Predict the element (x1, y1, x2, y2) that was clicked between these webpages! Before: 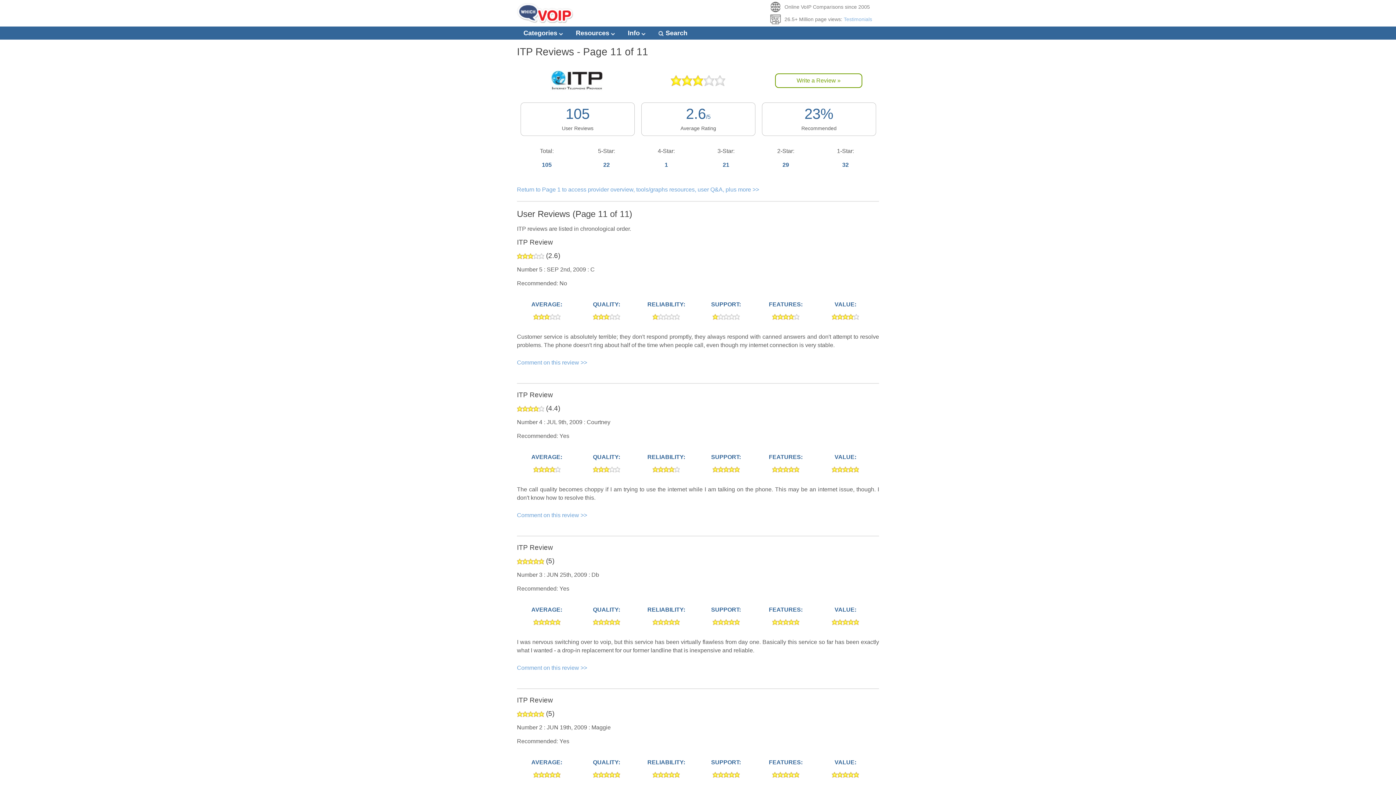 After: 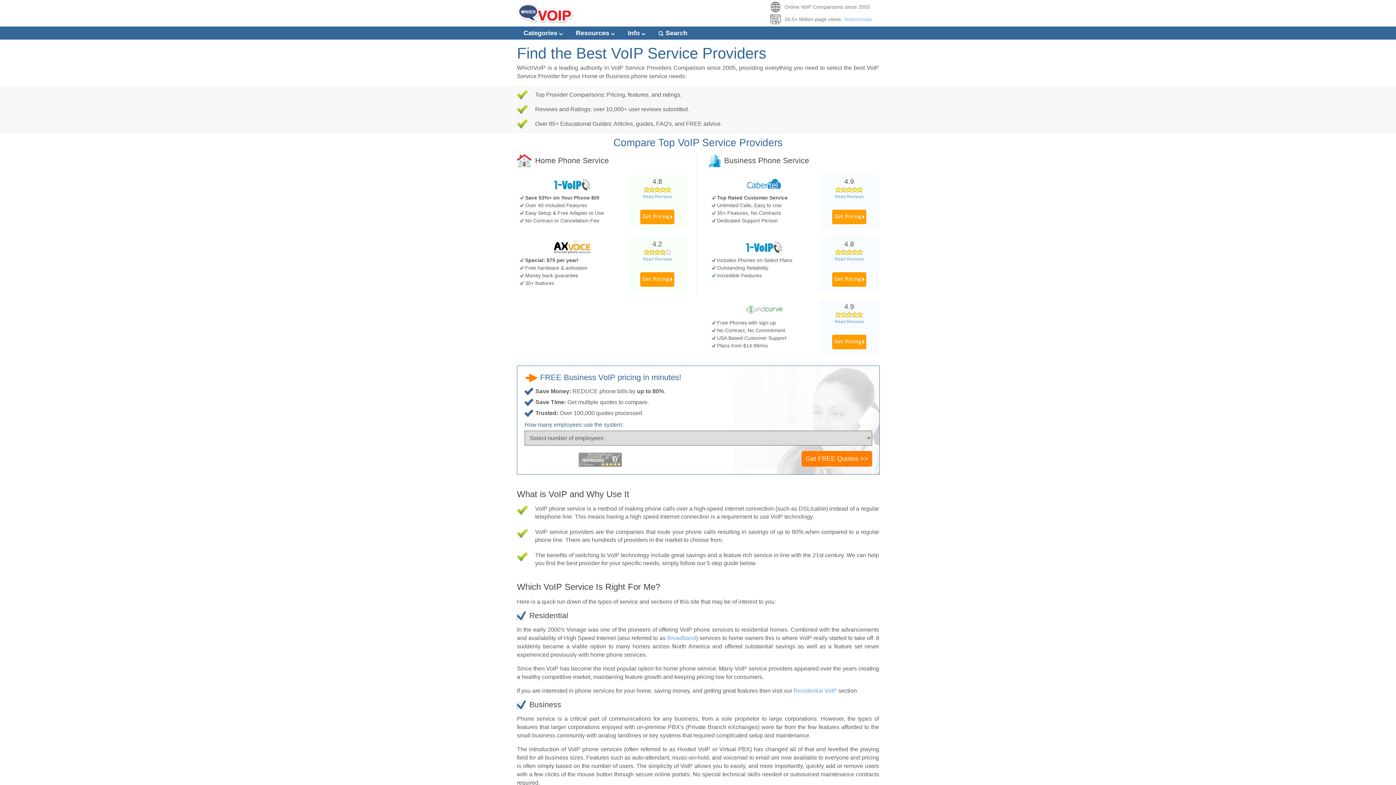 Action: bbox: (517, 17, 573, 24)